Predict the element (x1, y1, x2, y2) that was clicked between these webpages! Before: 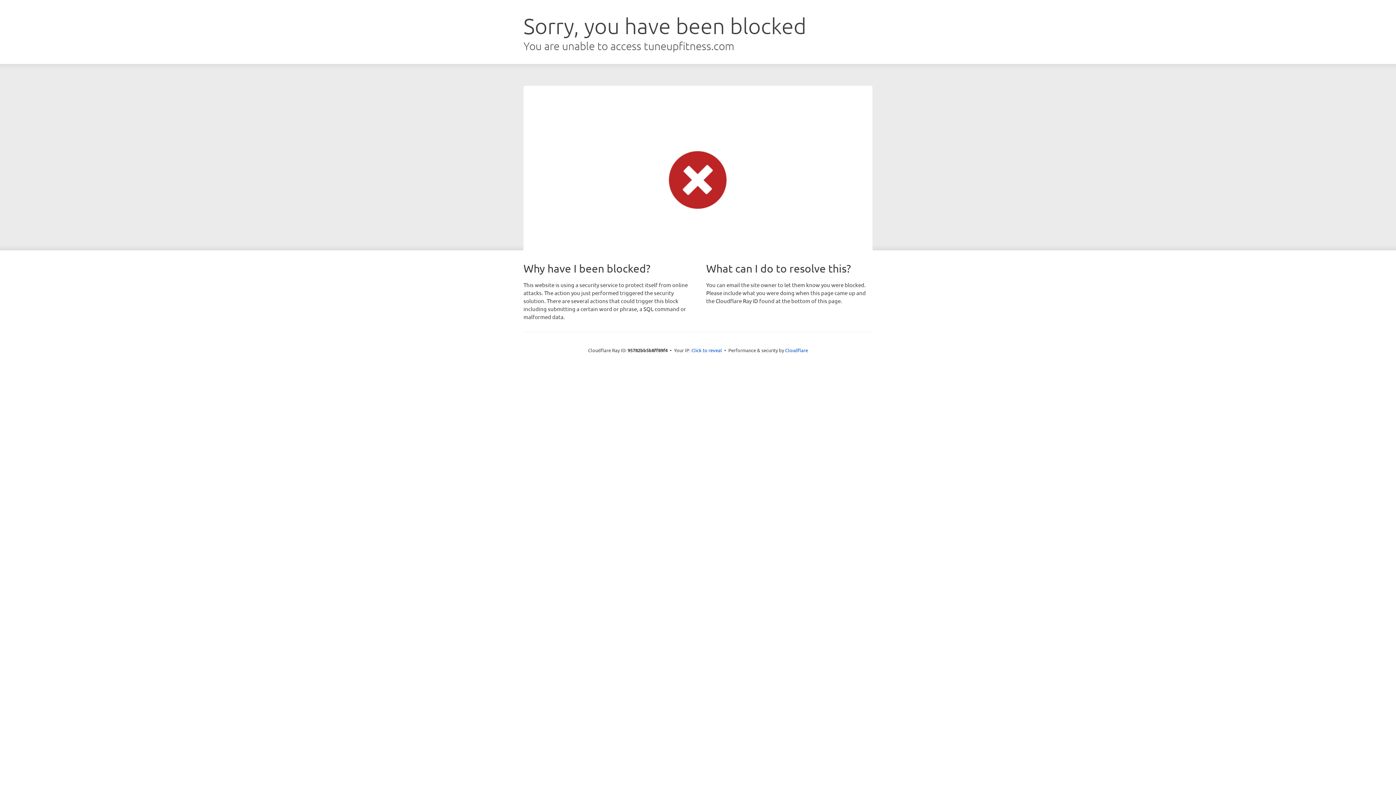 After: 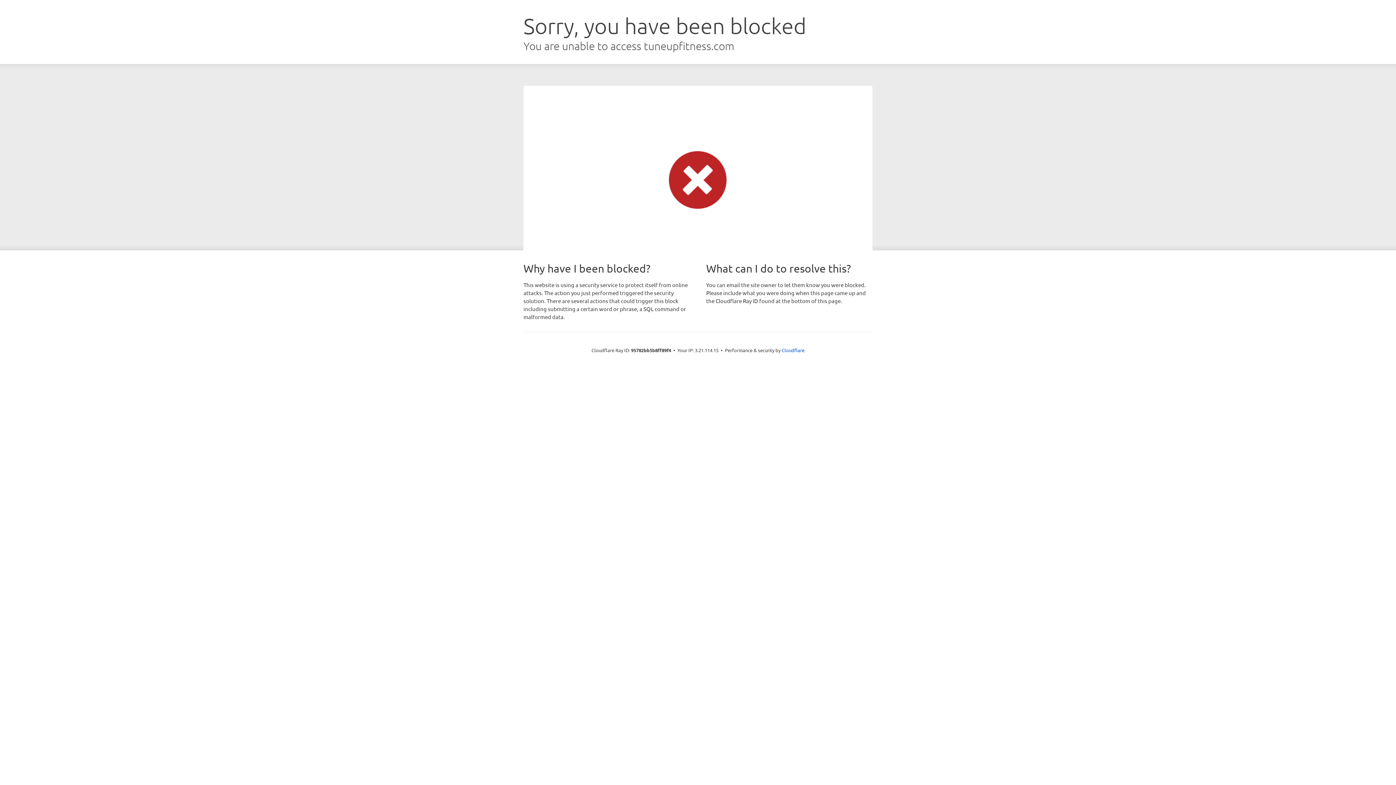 Action: bbox: (691, 346, 722, 353) label: Click to reveal